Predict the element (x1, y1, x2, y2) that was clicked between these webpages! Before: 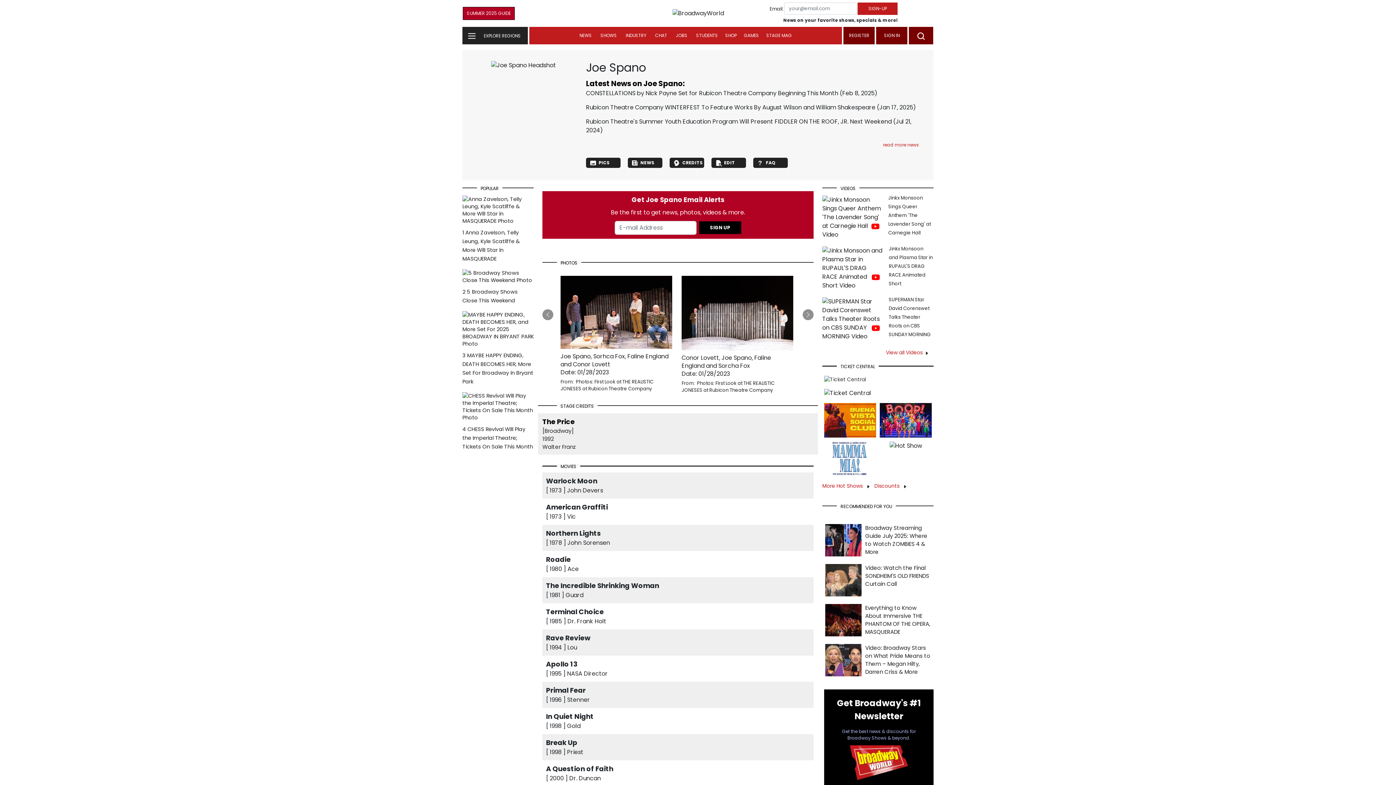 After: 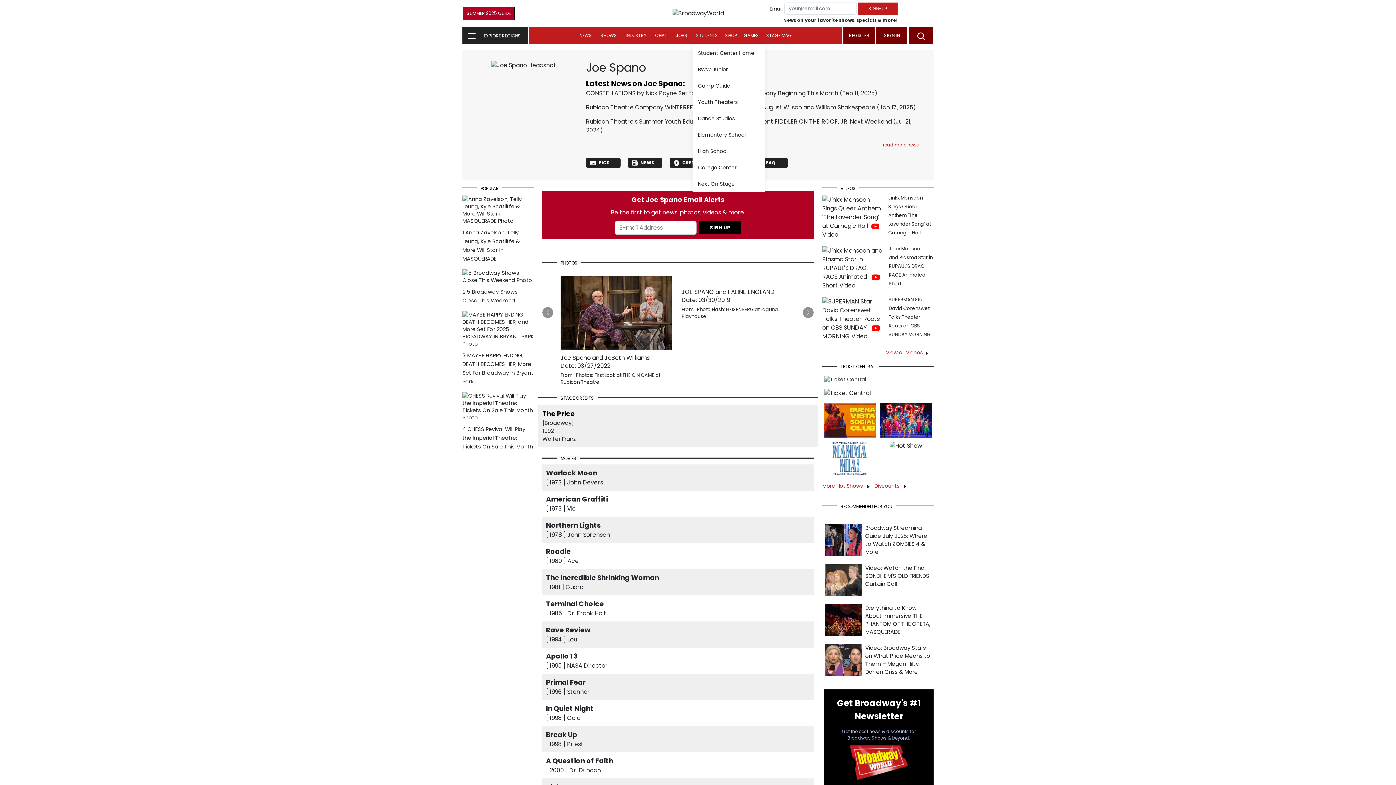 Action: bbox: (692, 26, 721, 44) label: STUDENTS